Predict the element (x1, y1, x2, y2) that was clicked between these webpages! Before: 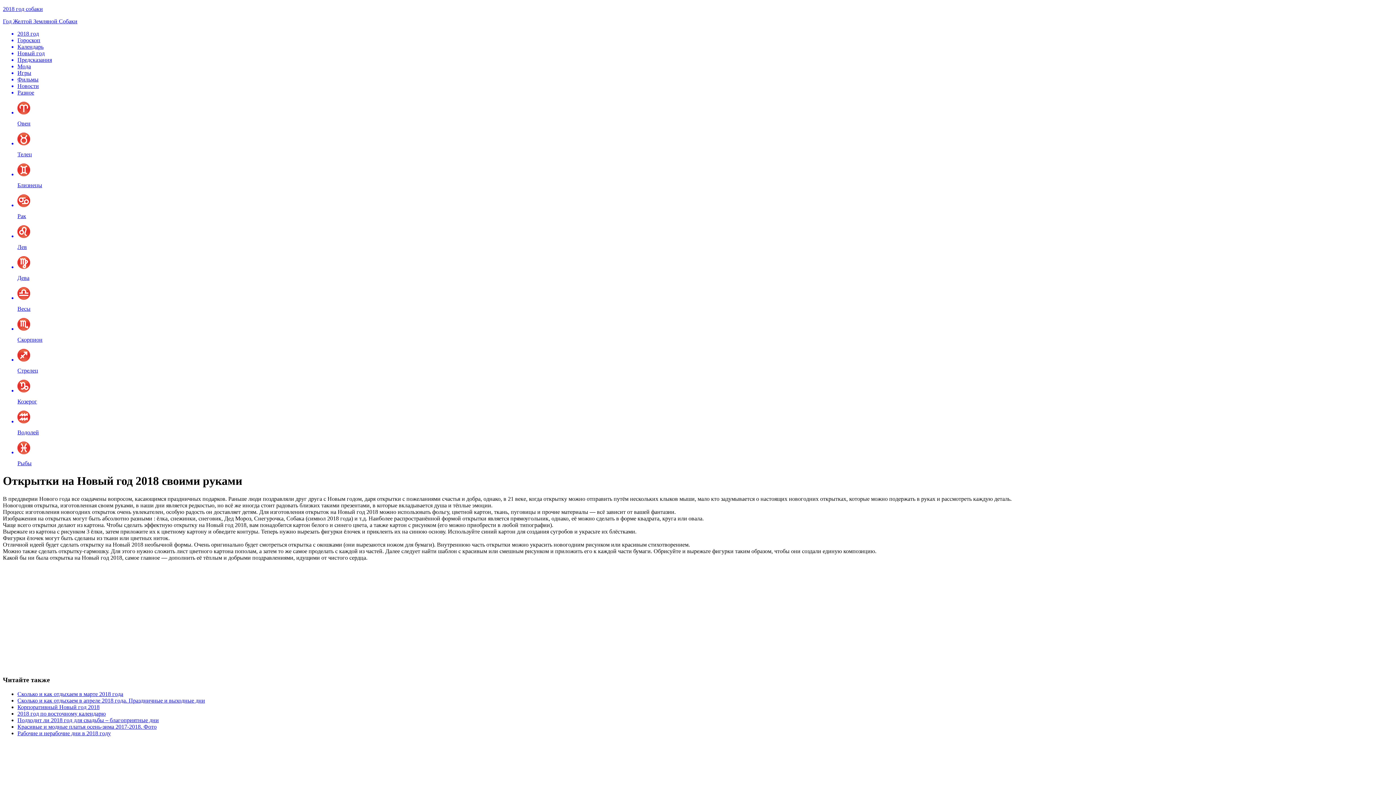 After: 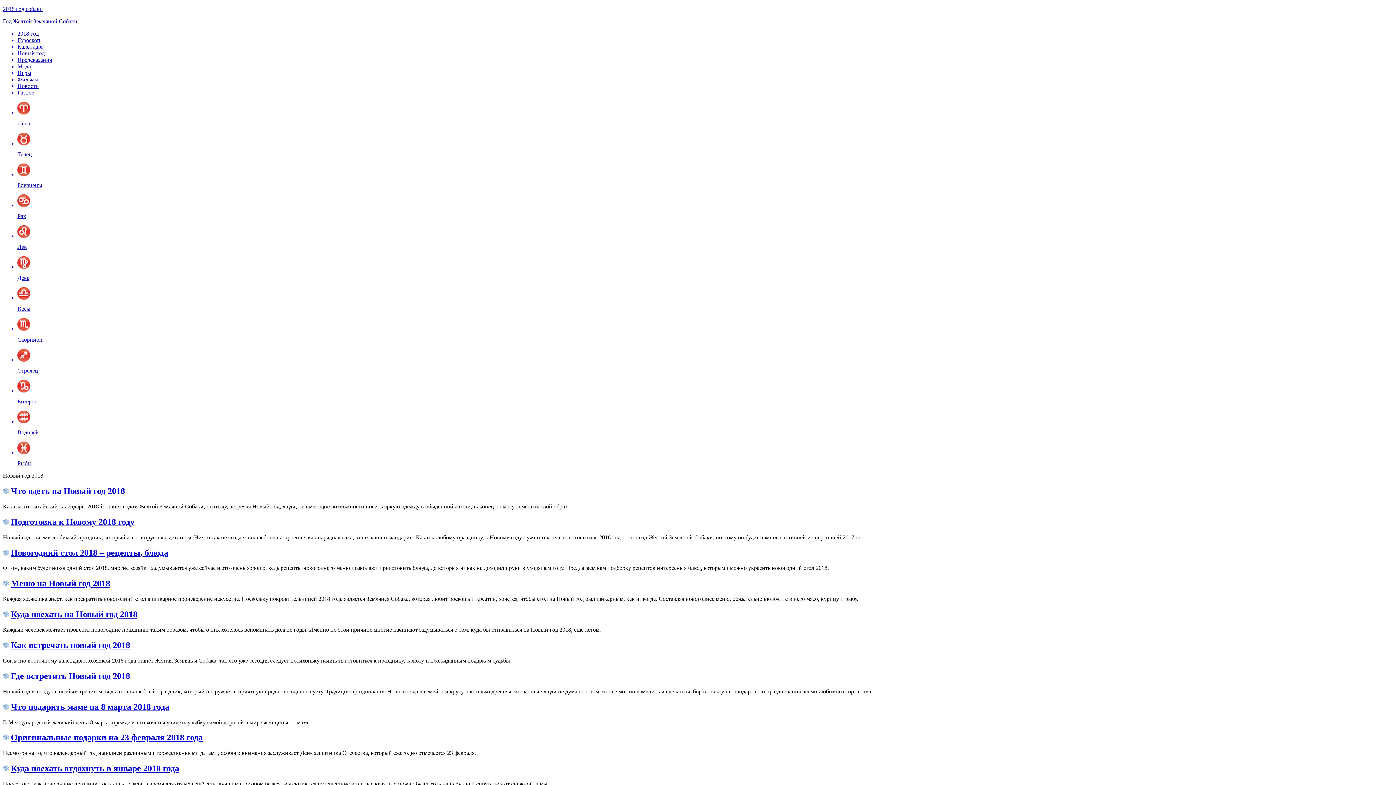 Action: bbox: (17, 50, 1393, 56) label: Новый год